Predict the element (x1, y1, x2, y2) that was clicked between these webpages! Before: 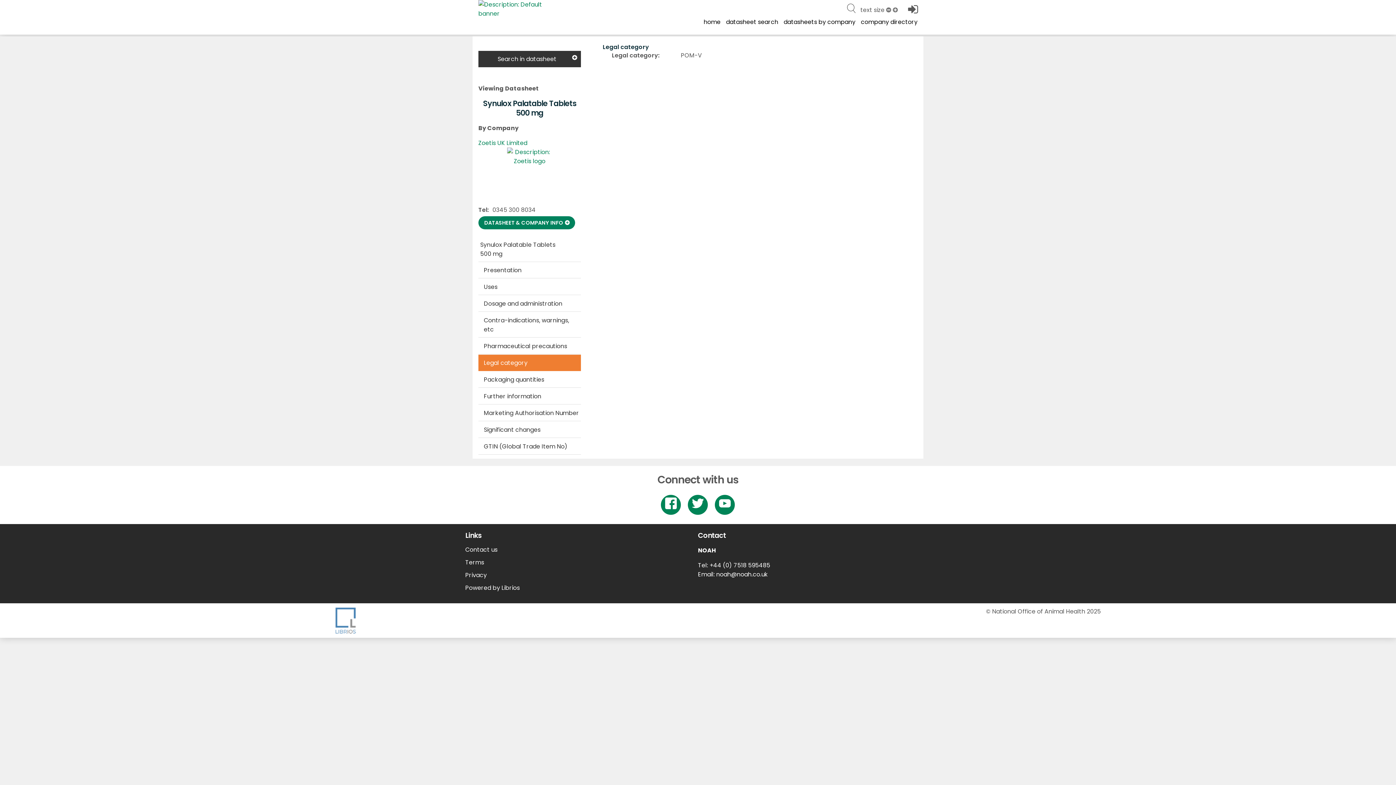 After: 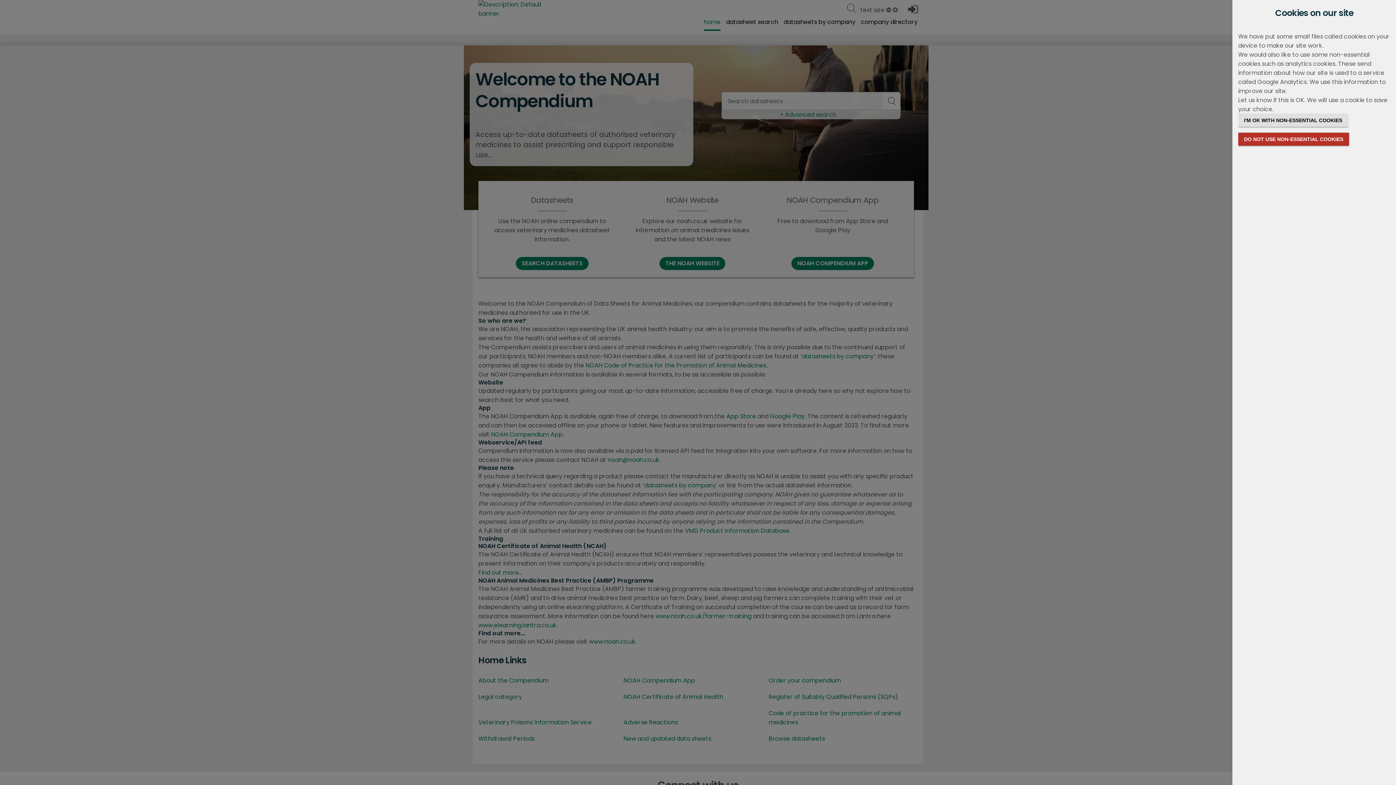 Action: bbox: (478, 9, 551, 17)